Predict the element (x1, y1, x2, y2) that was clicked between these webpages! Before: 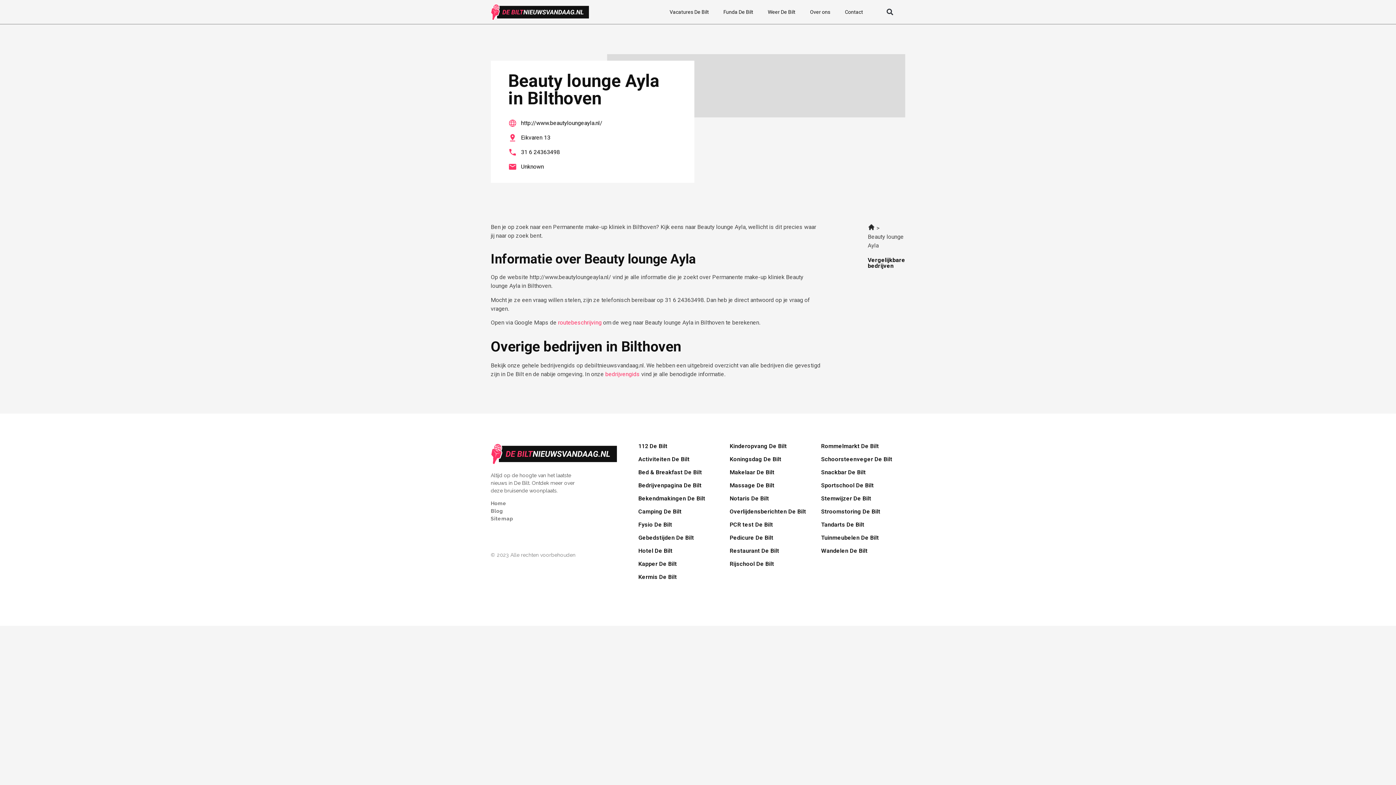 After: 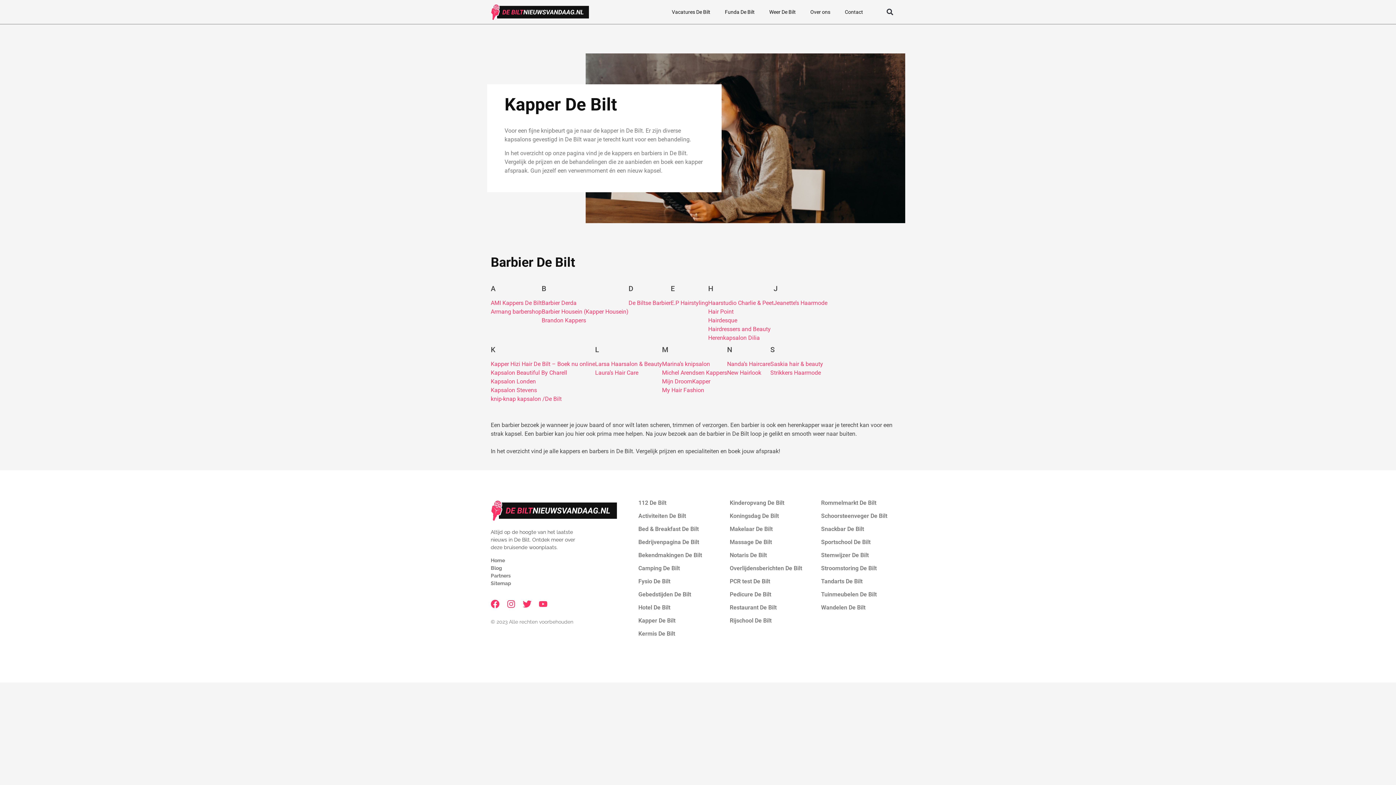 Action: bbox: (638, 560, 677, 567) label: Kapper De Bilt